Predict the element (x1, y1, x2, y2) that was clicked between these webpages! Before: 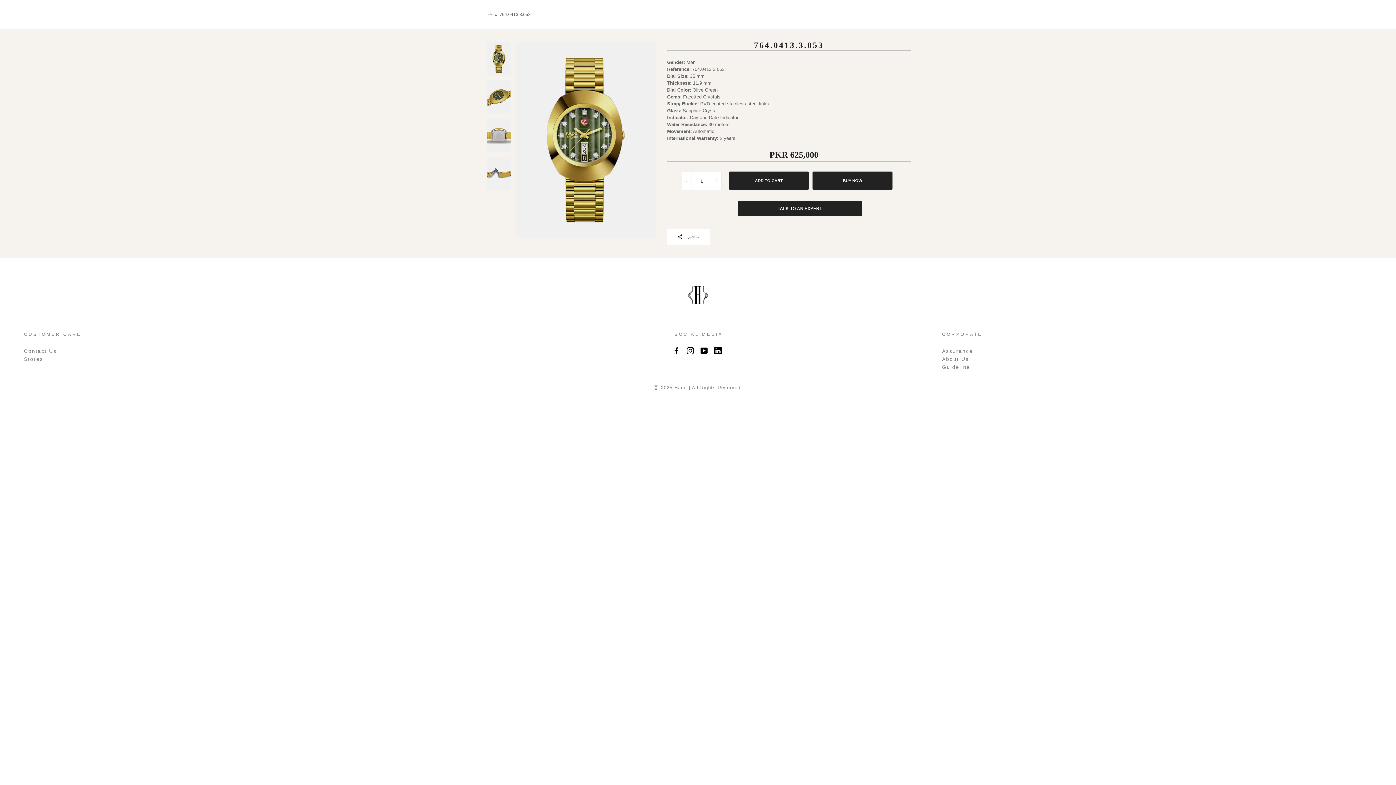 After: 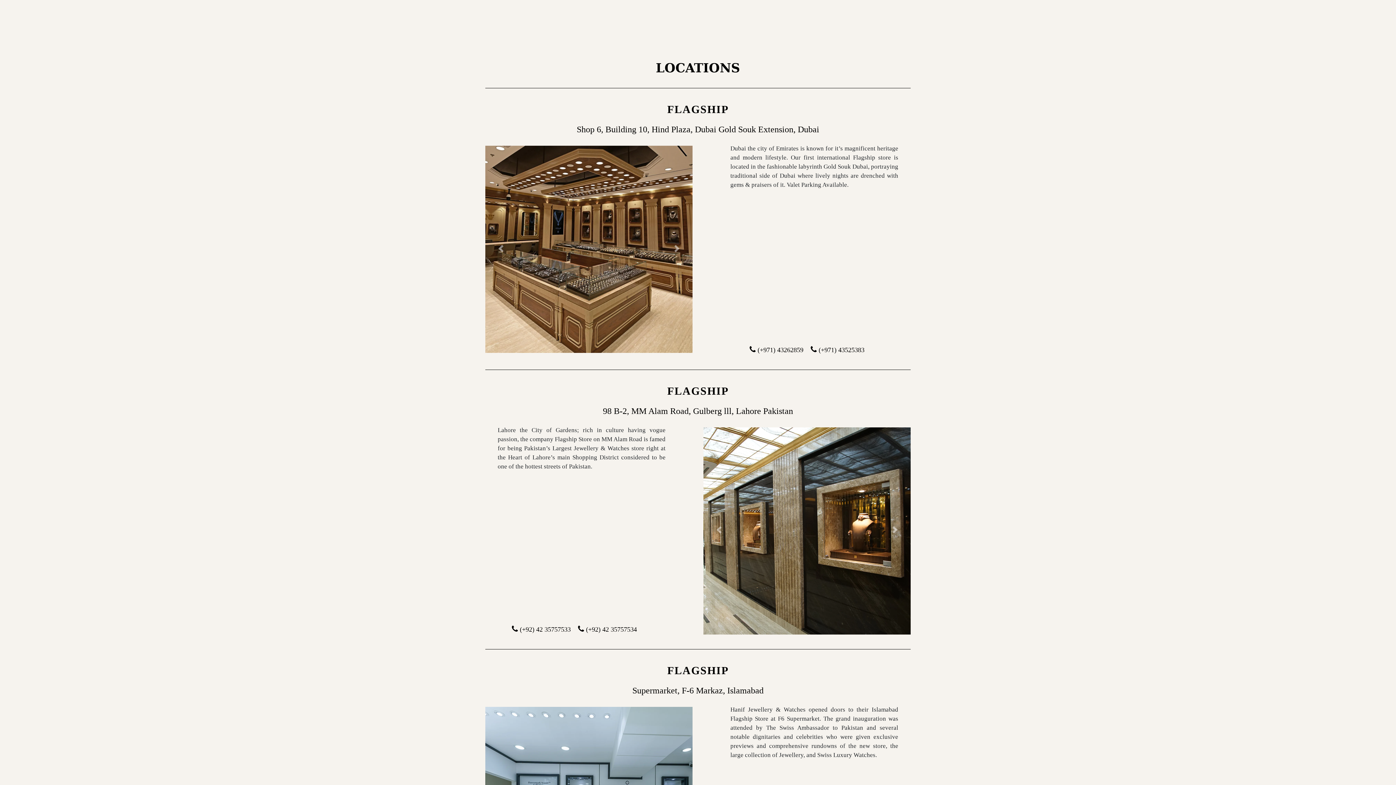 Action: label: Stores bbox: (24, 356, 43, 362)